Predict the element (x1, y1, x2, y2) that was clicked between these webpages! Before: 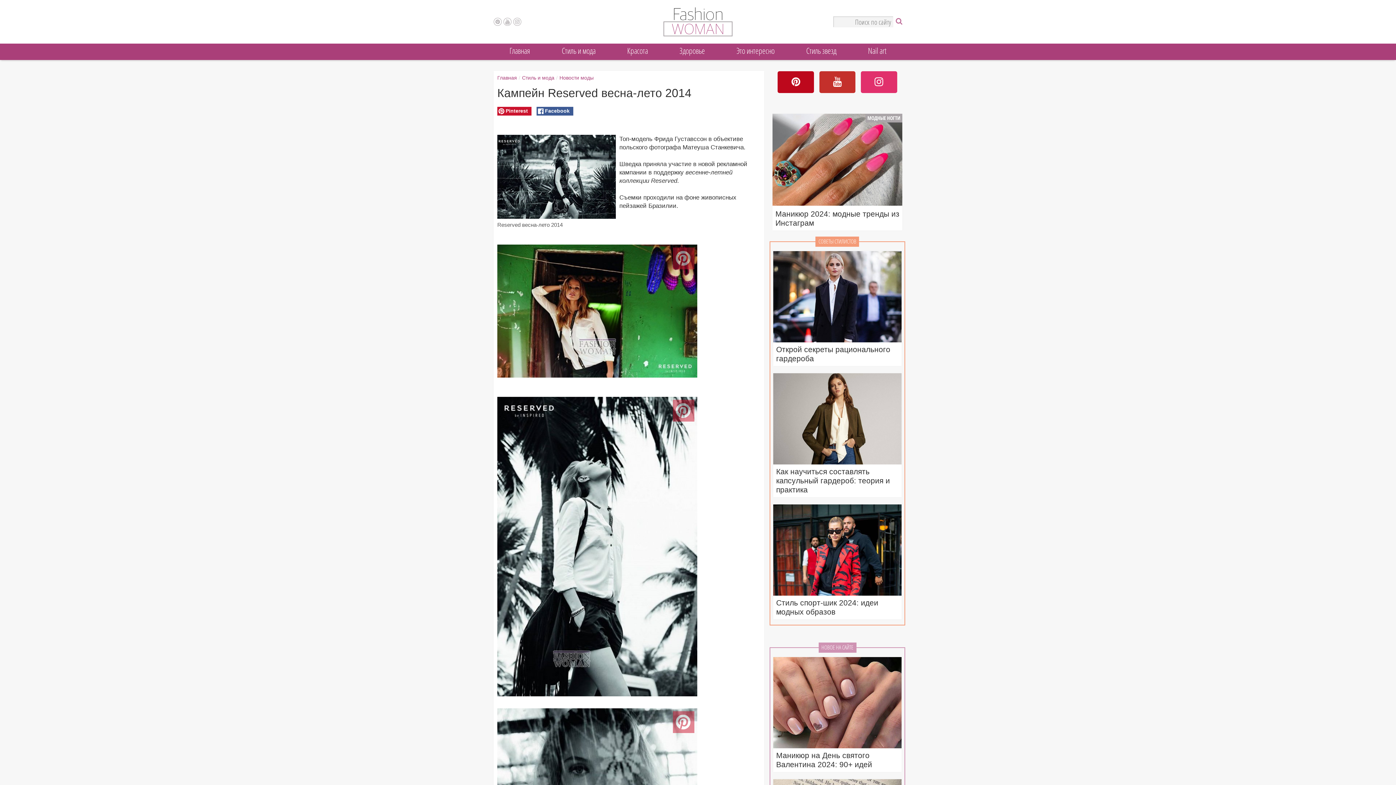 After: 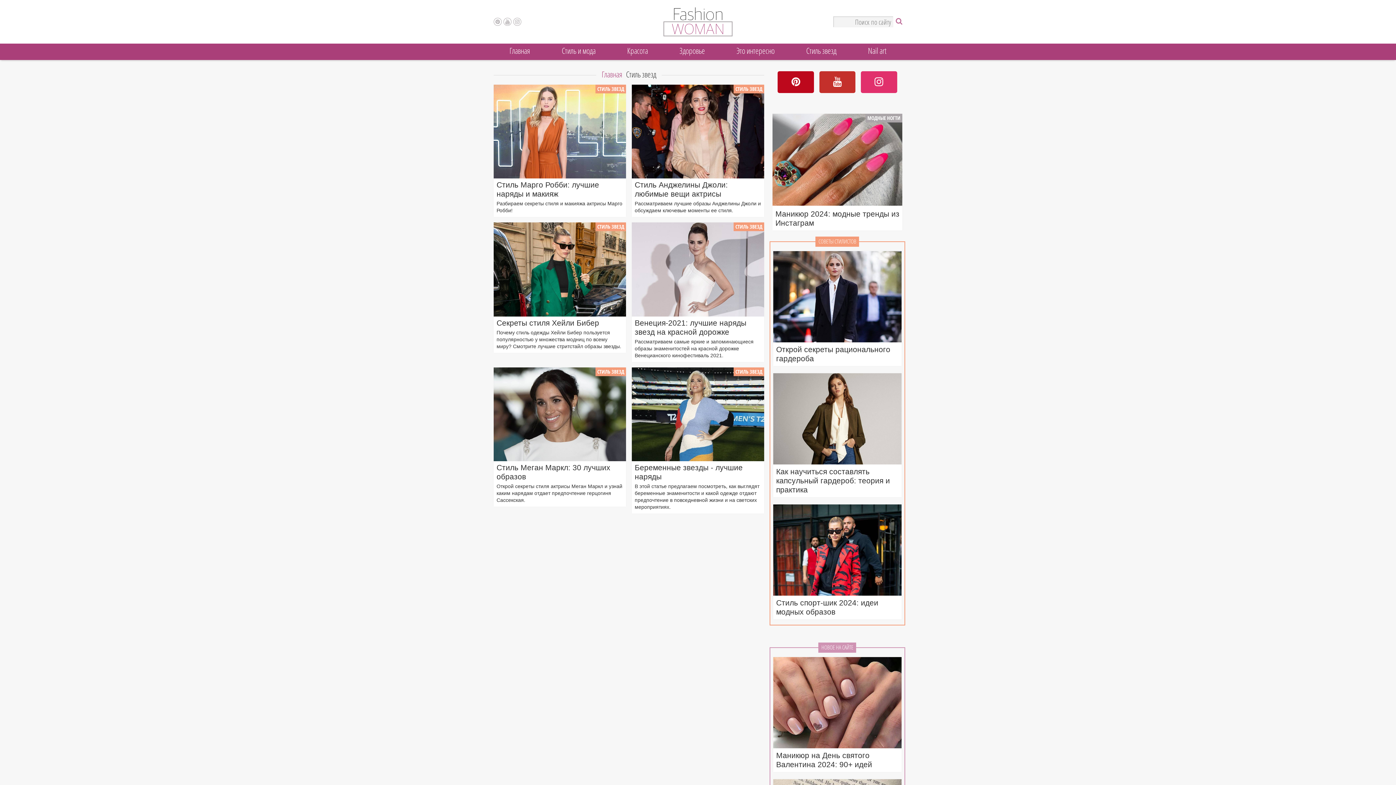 Action: label: Стиль звезд bbox: (797, 43, 845, 60)